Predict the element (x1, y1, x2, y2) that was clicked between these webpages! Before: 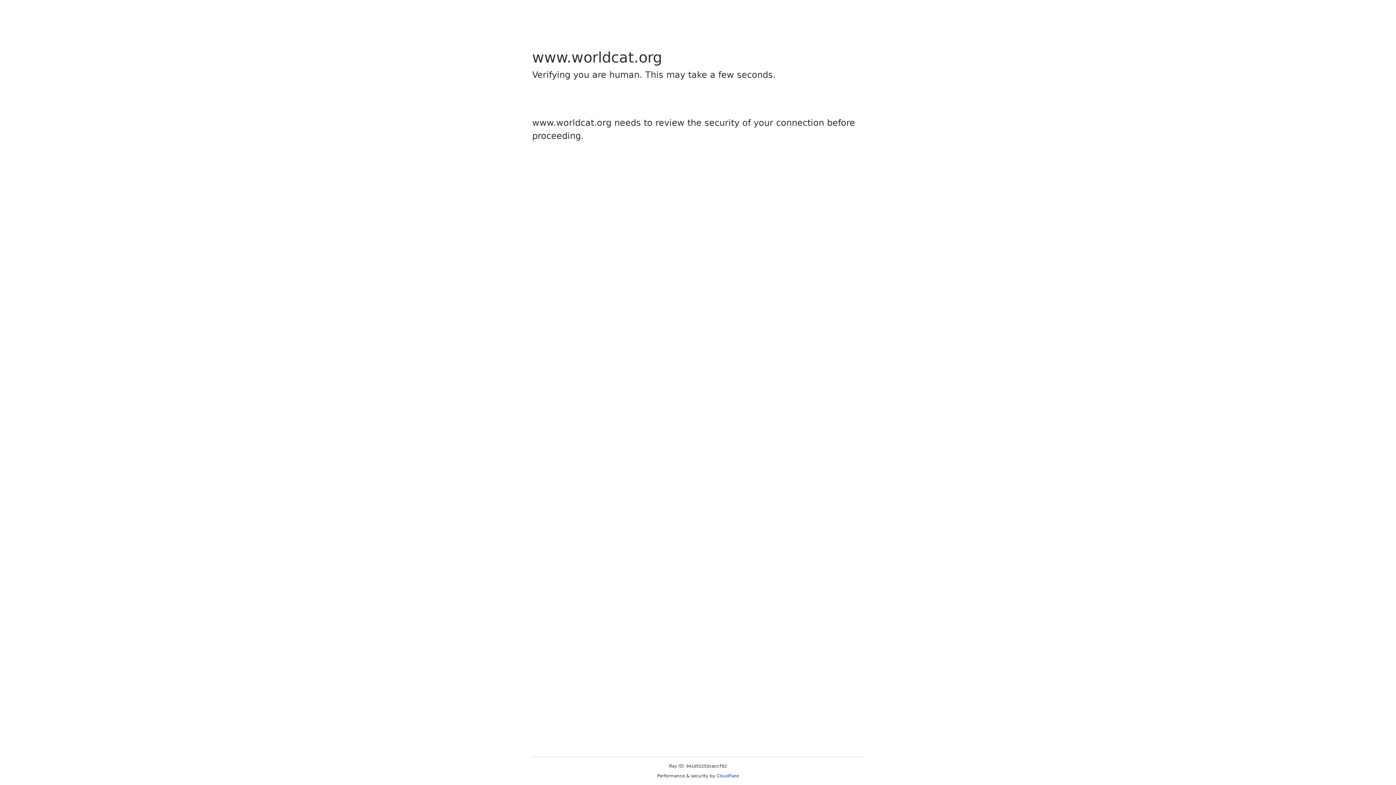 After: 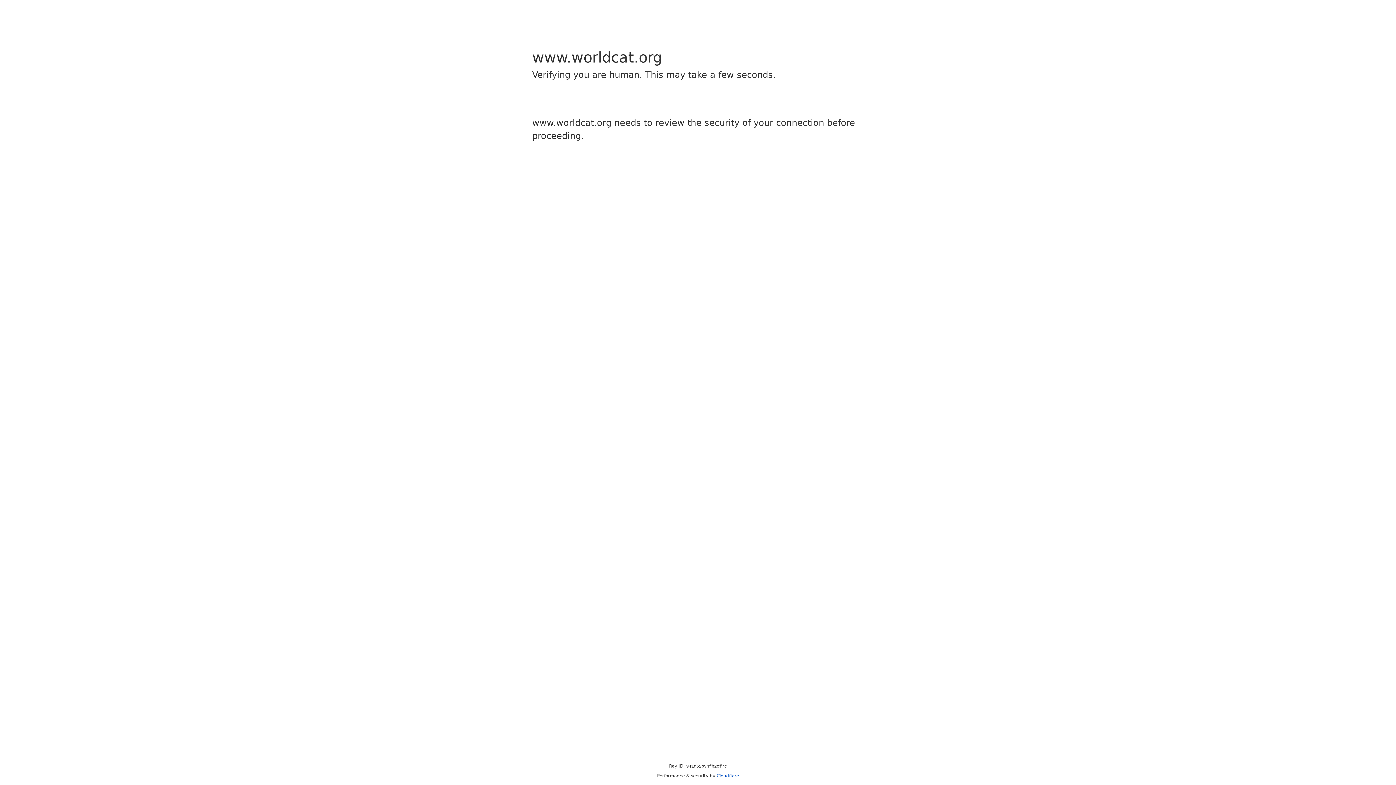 Action: bbox: (716, 773, 739, 778) label: Cloudflare